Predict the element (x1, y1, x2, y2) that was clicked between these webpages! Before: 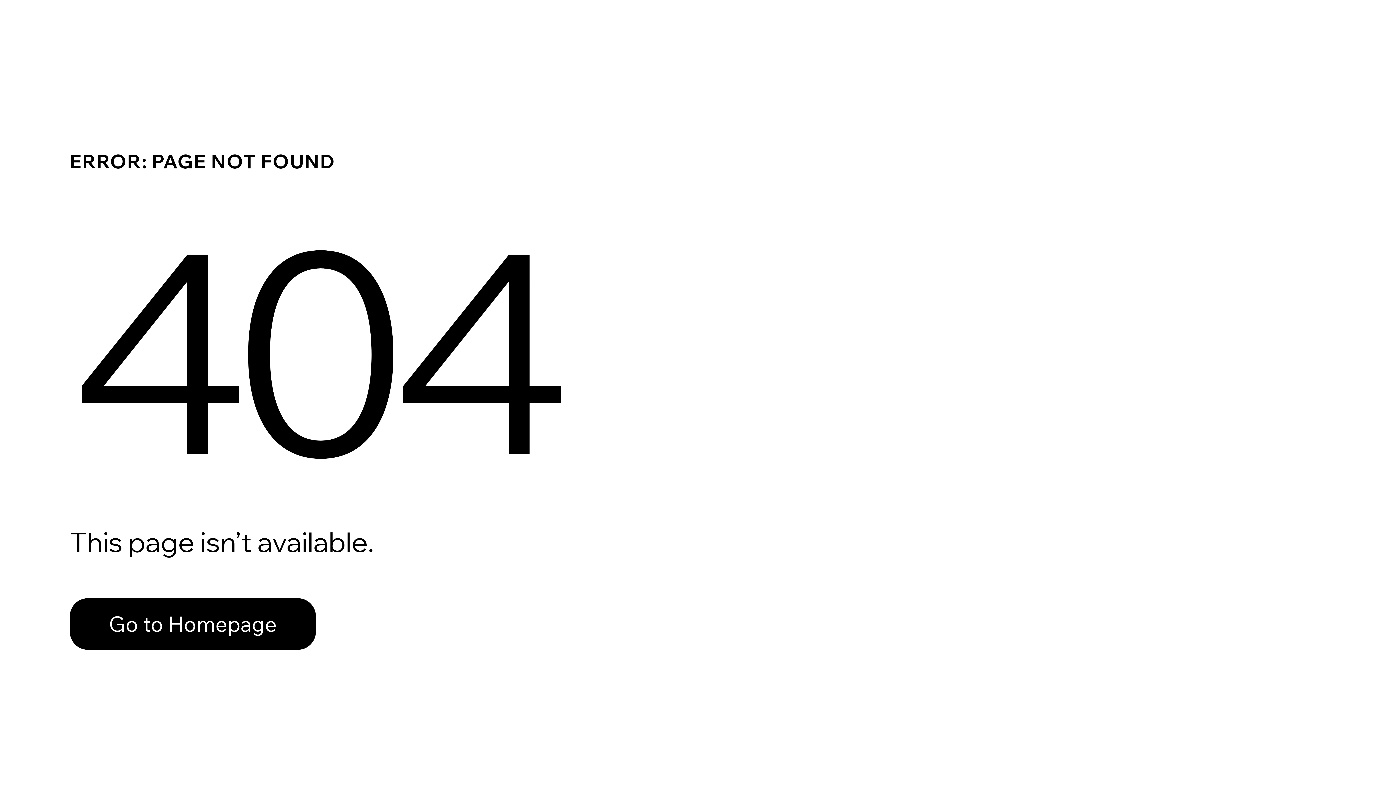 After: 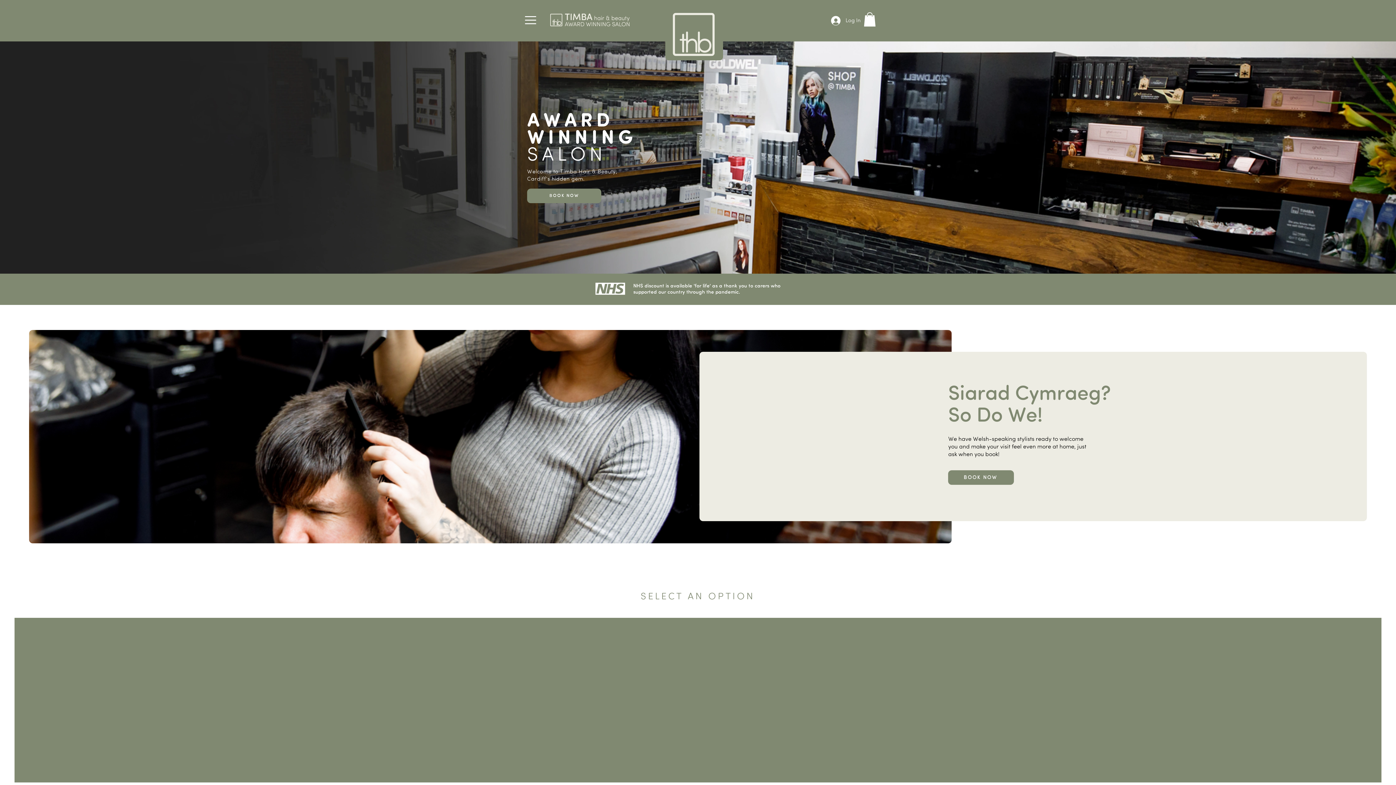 Action: label: Go to Homepage bbox: (69, 582, 768, 659)